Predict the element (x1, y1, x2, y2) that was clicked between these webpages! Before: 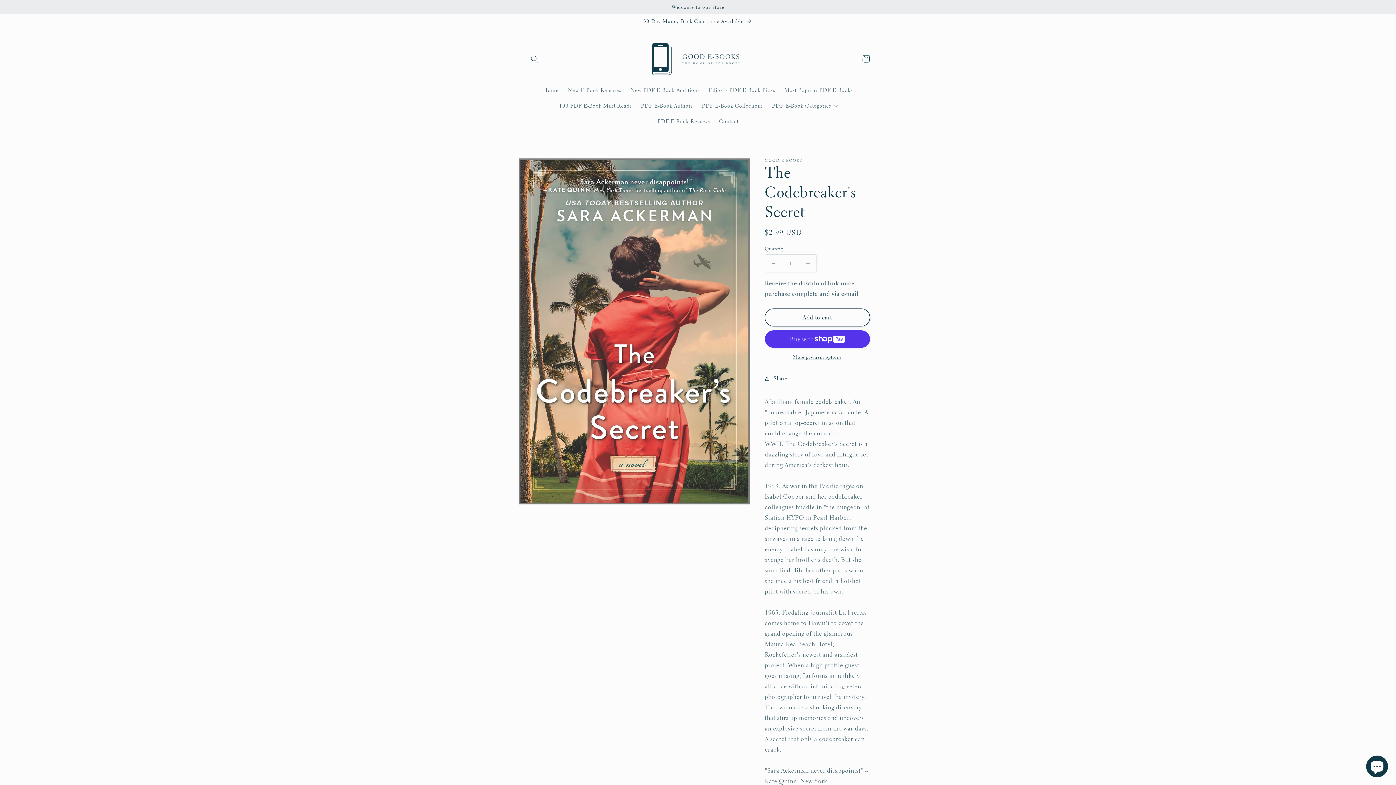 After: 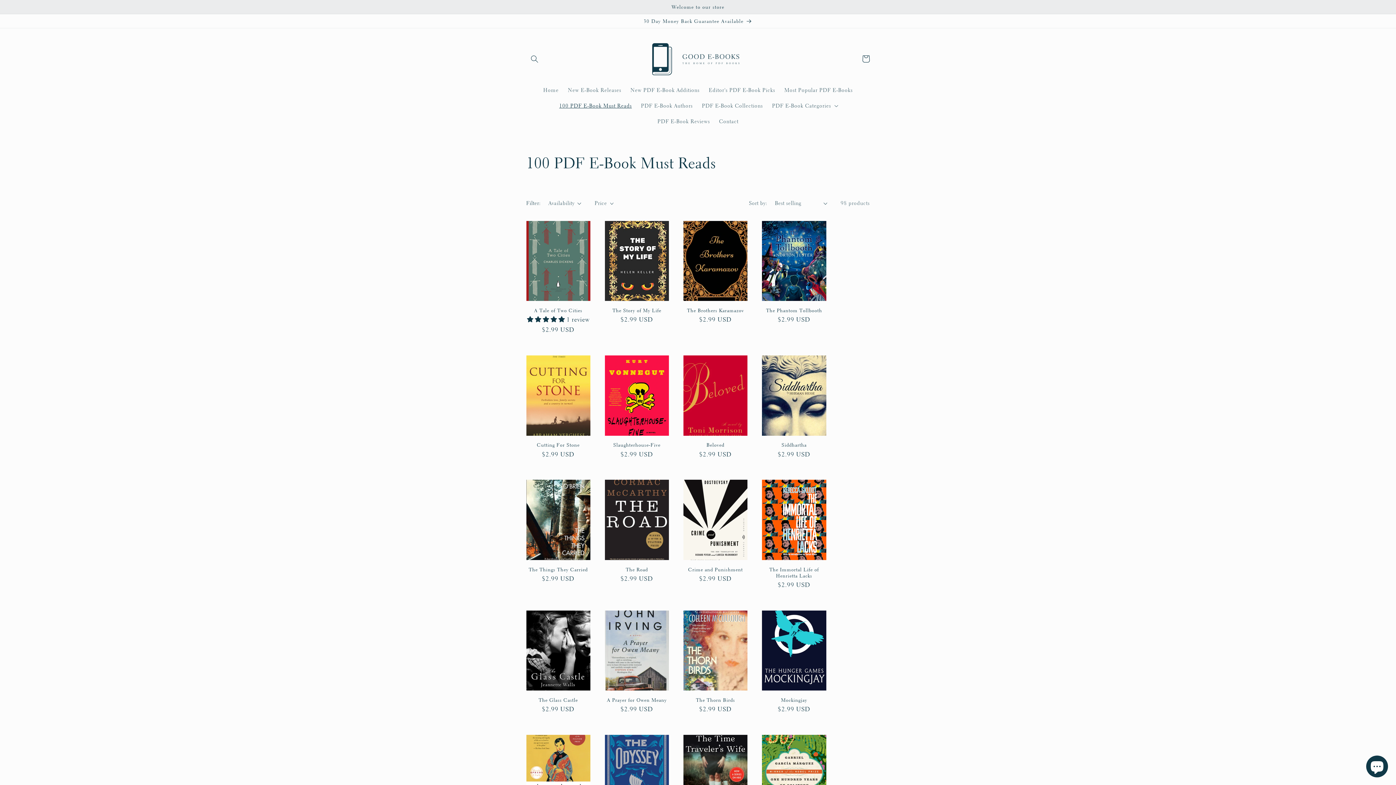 Action: bbox: (554, 98, 636, 113) label: 100 PDF E-Book Must Reads